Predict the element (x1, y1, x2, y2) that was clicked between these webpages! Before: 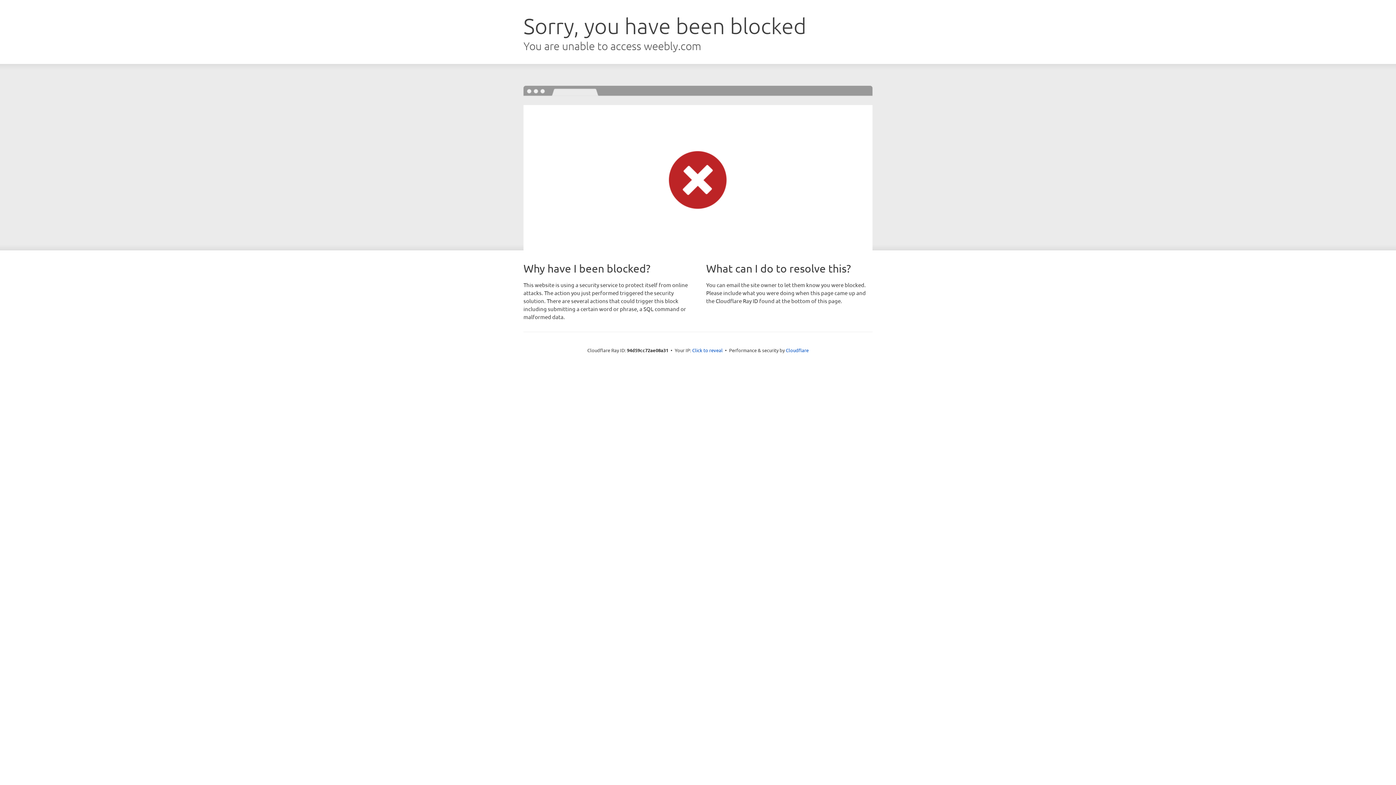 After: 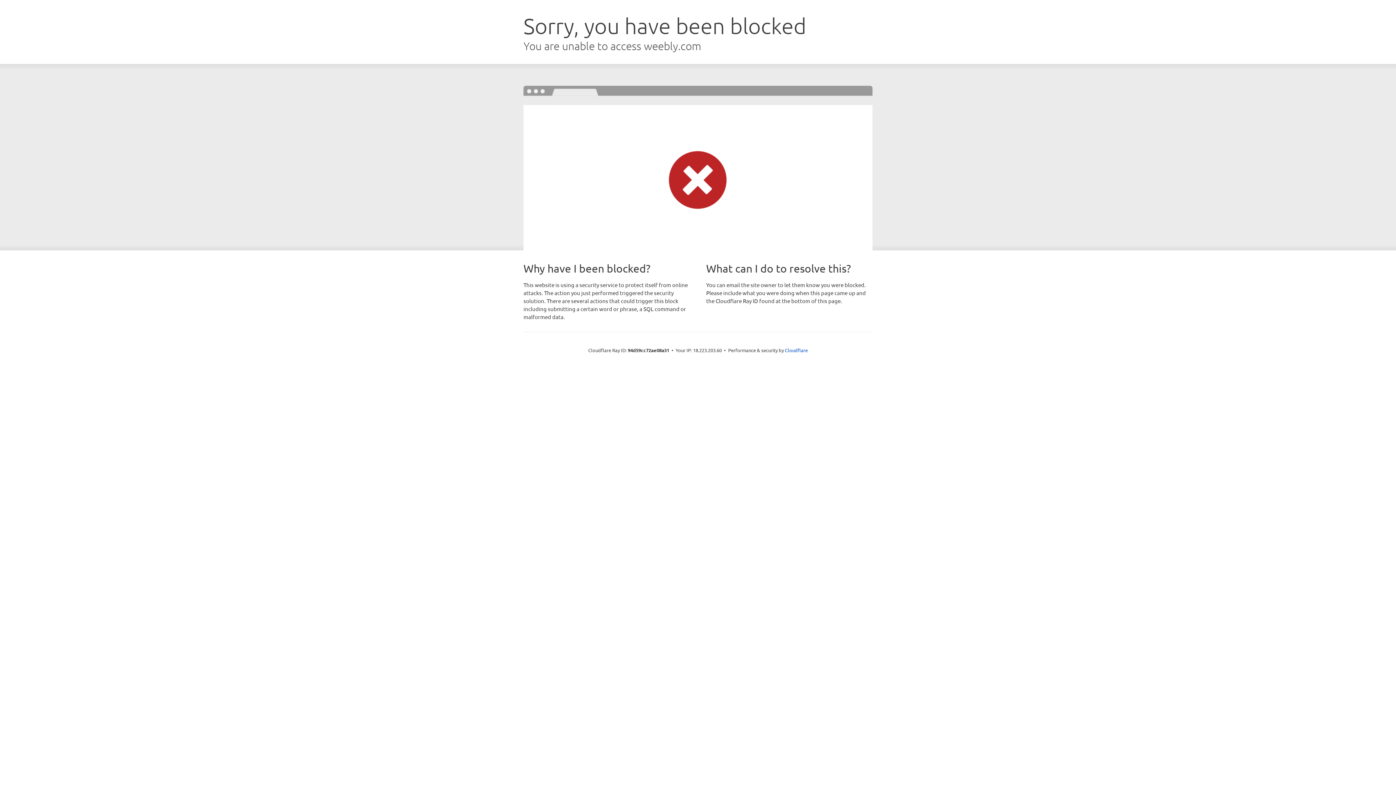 Action: bbox: (692, 346, 722, 353) label: Click to reveal